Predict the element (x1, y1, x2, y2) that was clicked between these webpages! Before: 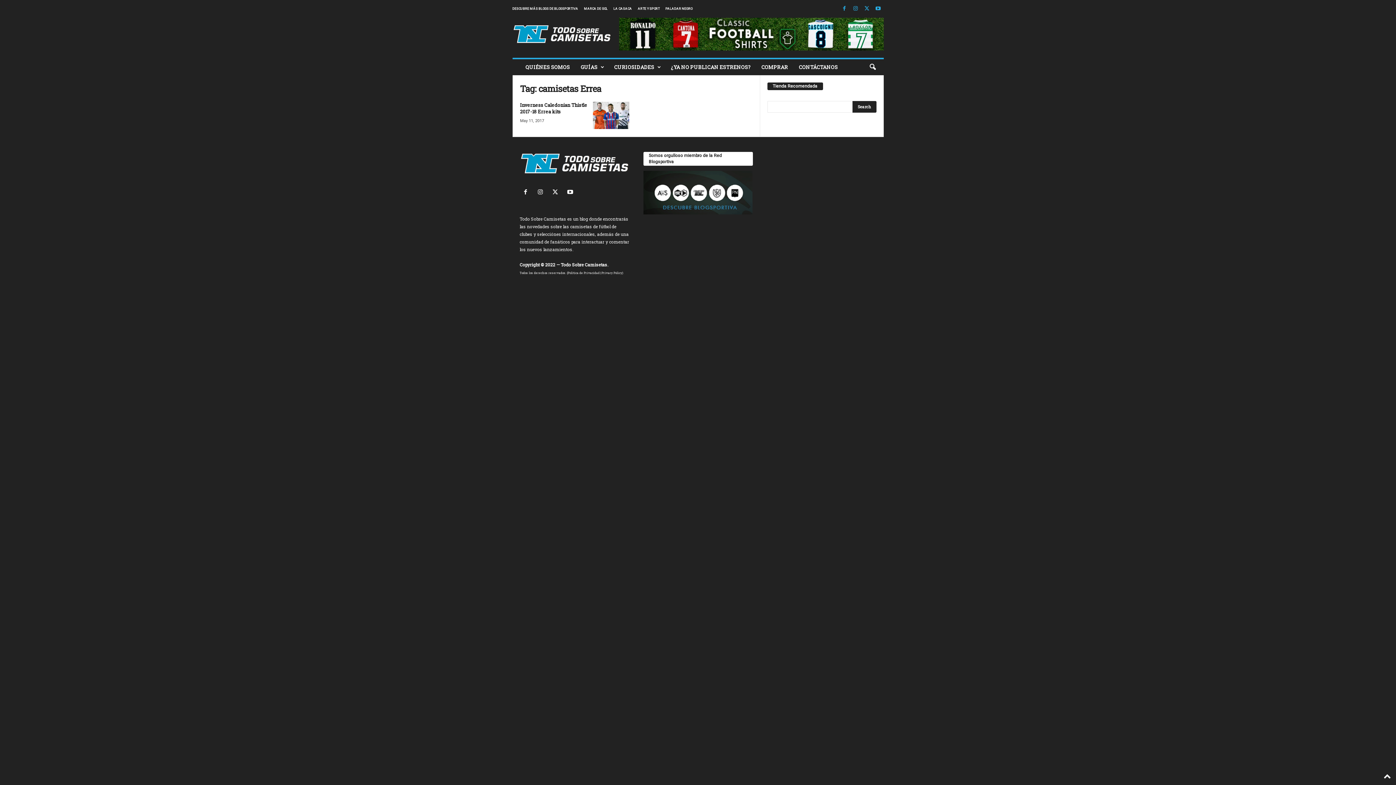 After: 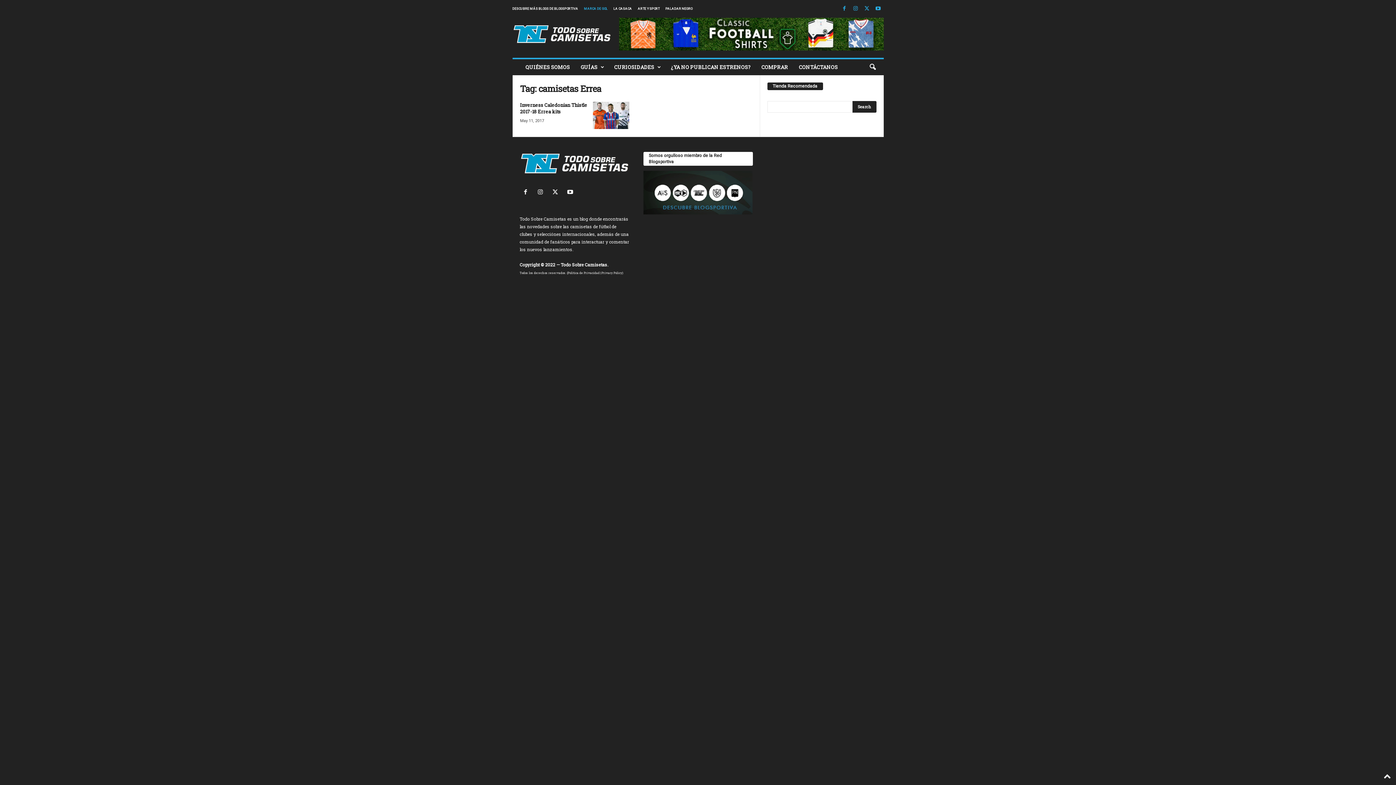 Action: bbox: (584, 6, 607, 10) label: MARCA DE GOL